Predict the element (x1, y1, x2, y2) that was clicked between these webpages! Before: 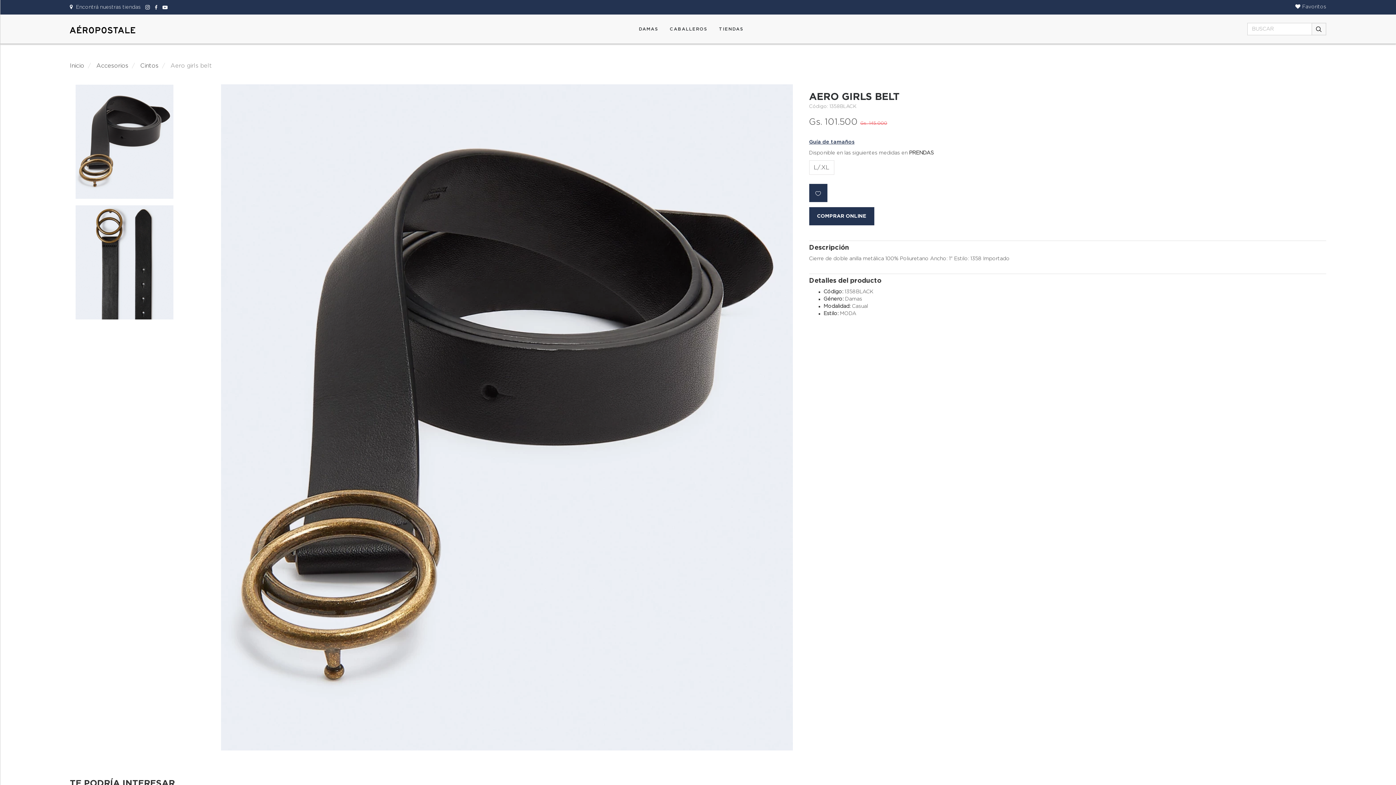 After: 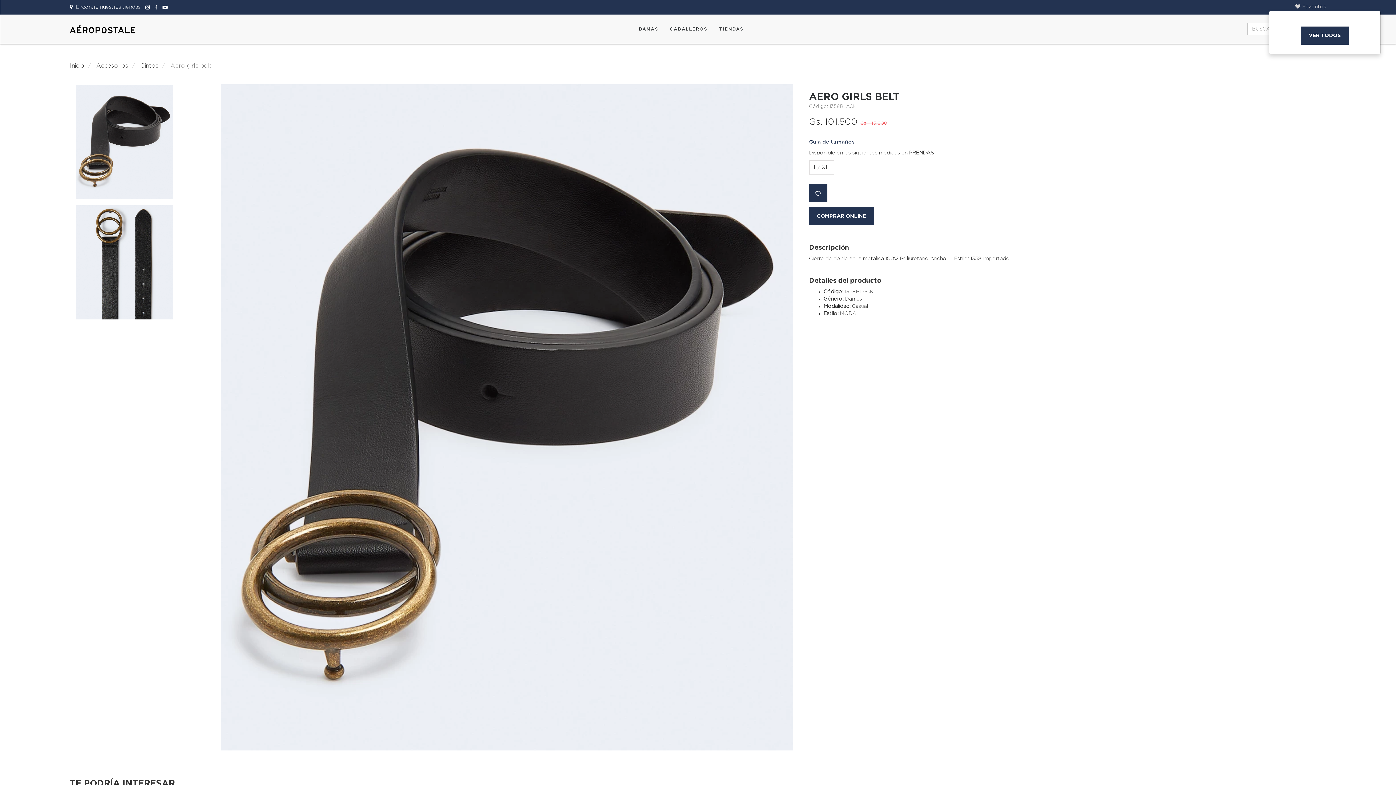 Action: bbox: (1295, 4, 1326, 9) label: Favoritos